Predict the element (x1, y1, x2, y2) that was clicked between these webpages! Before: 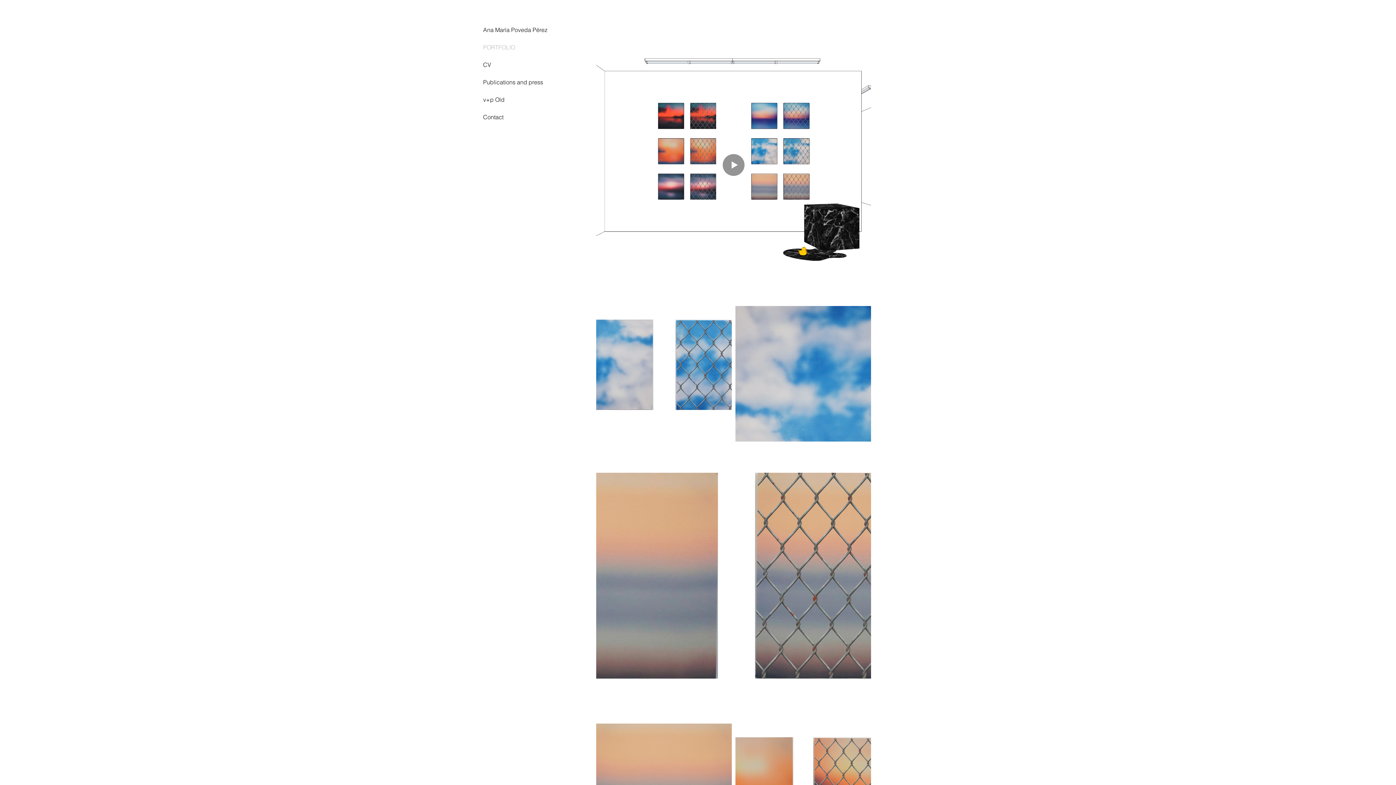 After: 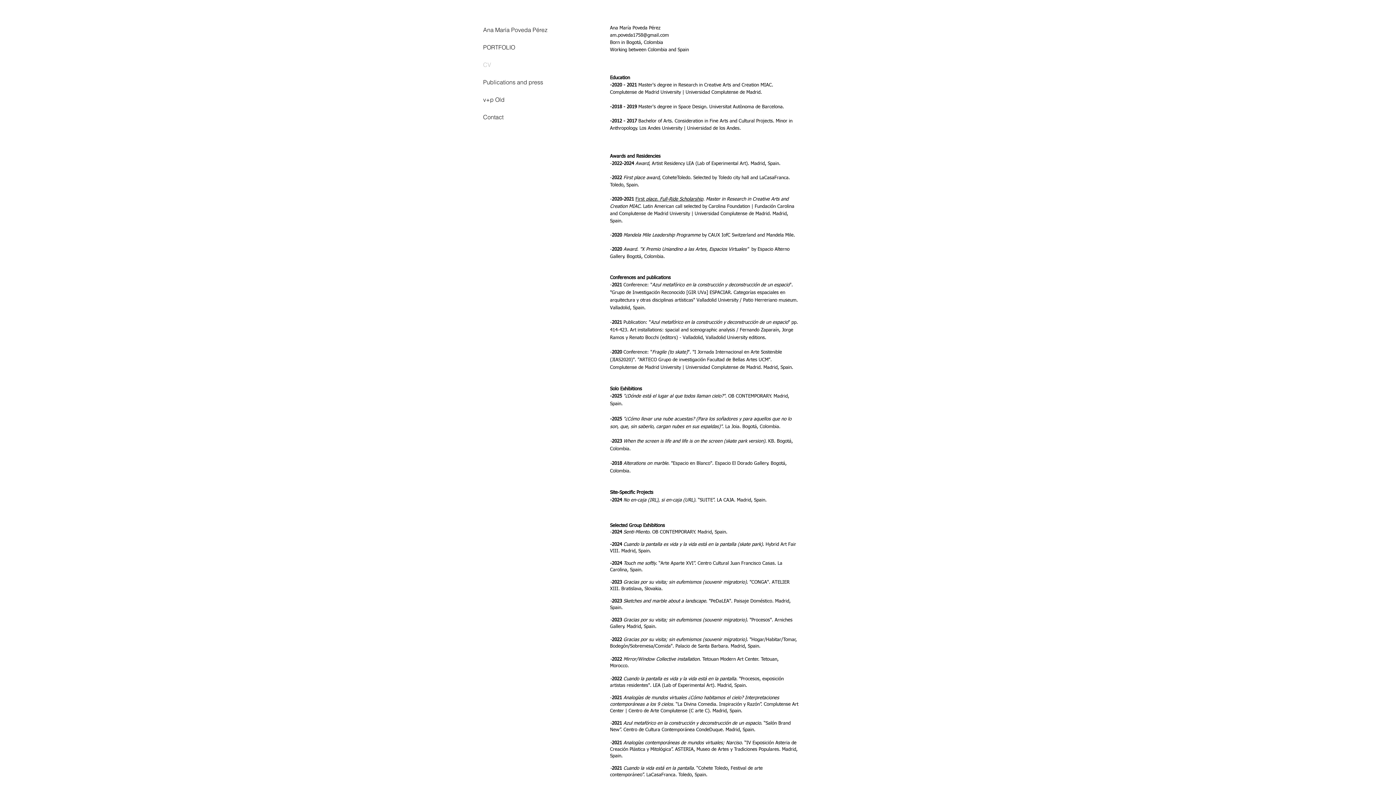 Action: bbox: (479, 56, 589, 73) label: CV